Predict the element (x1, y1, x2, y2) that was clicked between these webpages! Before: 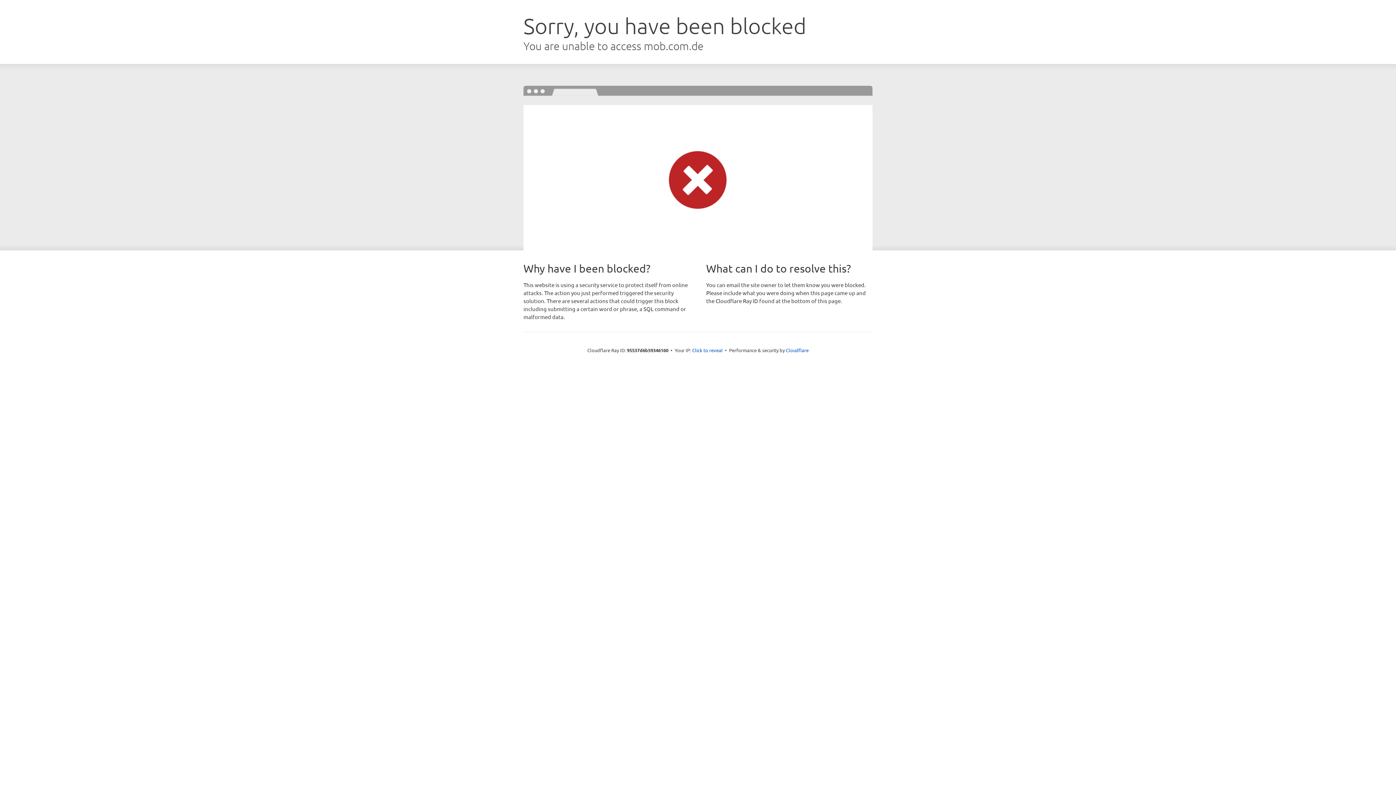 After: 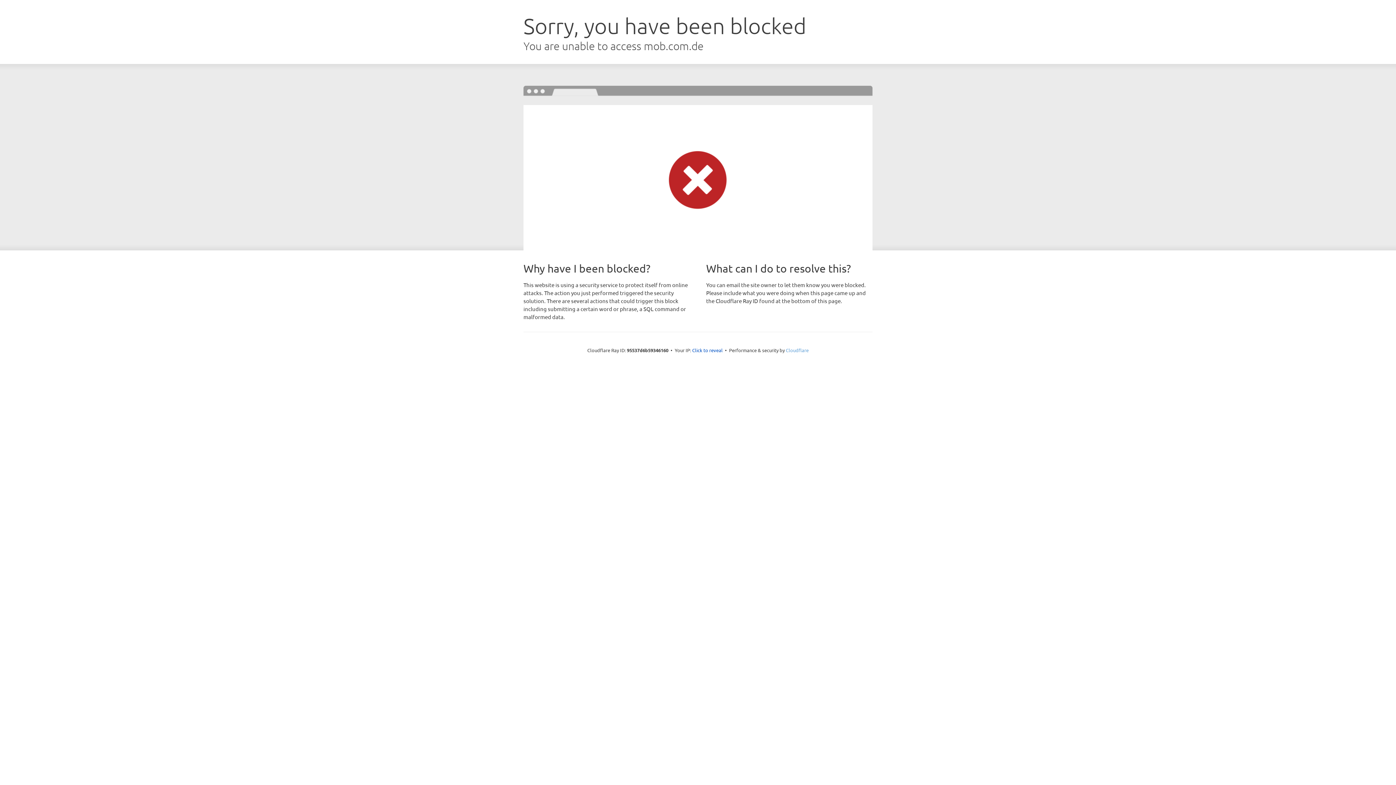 Action: label: Cloudflare bbox: (786, 347, 808, 353)